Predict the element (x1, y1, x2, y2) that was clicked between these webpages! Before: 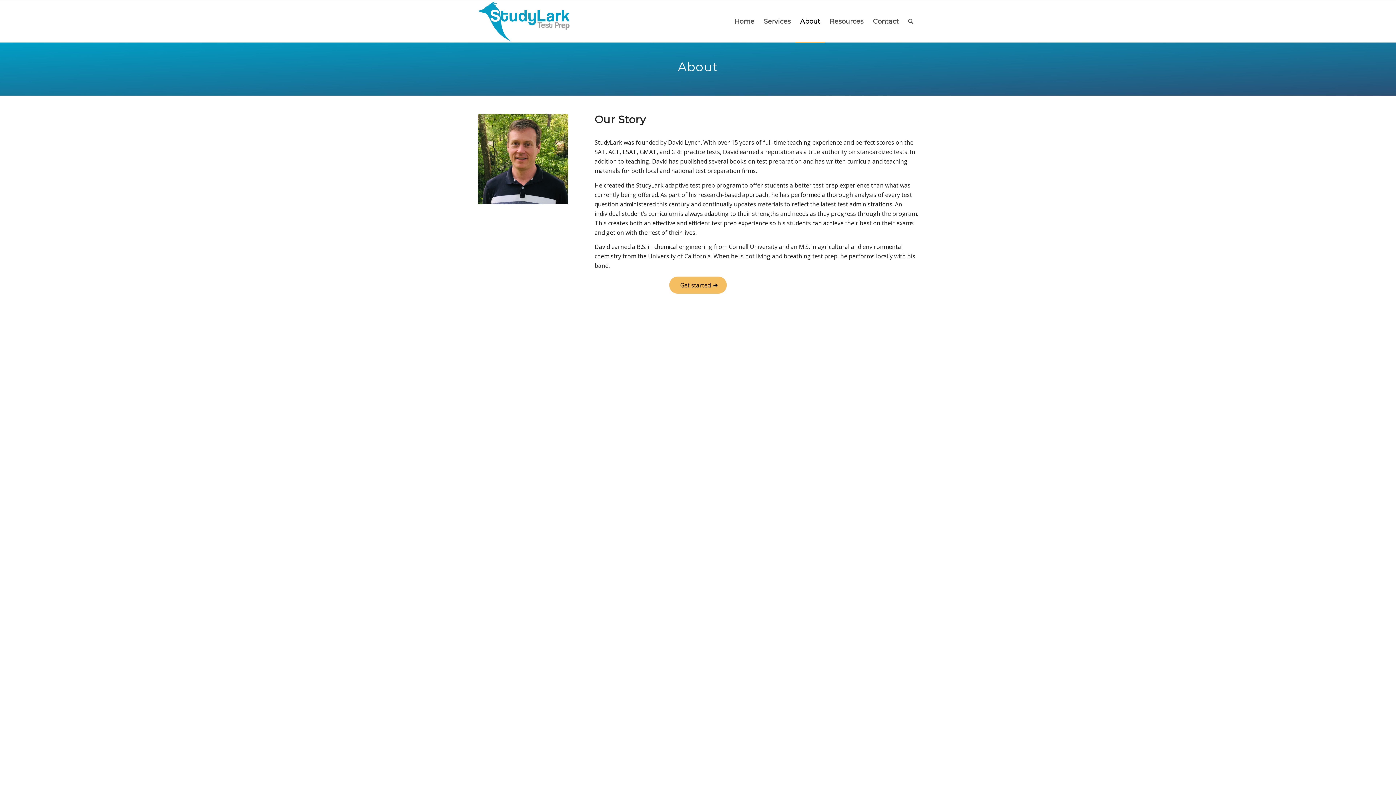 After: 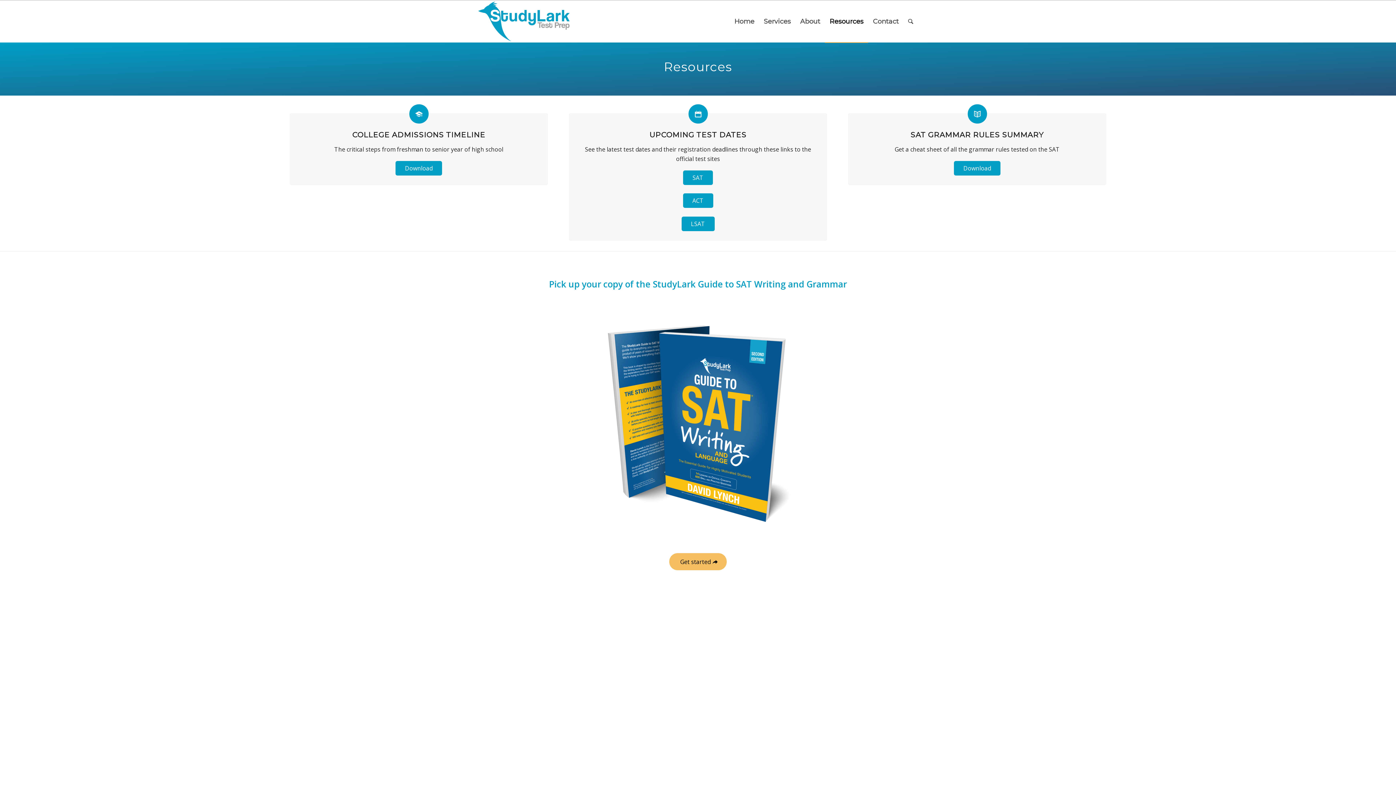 Action: bbox: (825, 0, 868, 42) label: Resources